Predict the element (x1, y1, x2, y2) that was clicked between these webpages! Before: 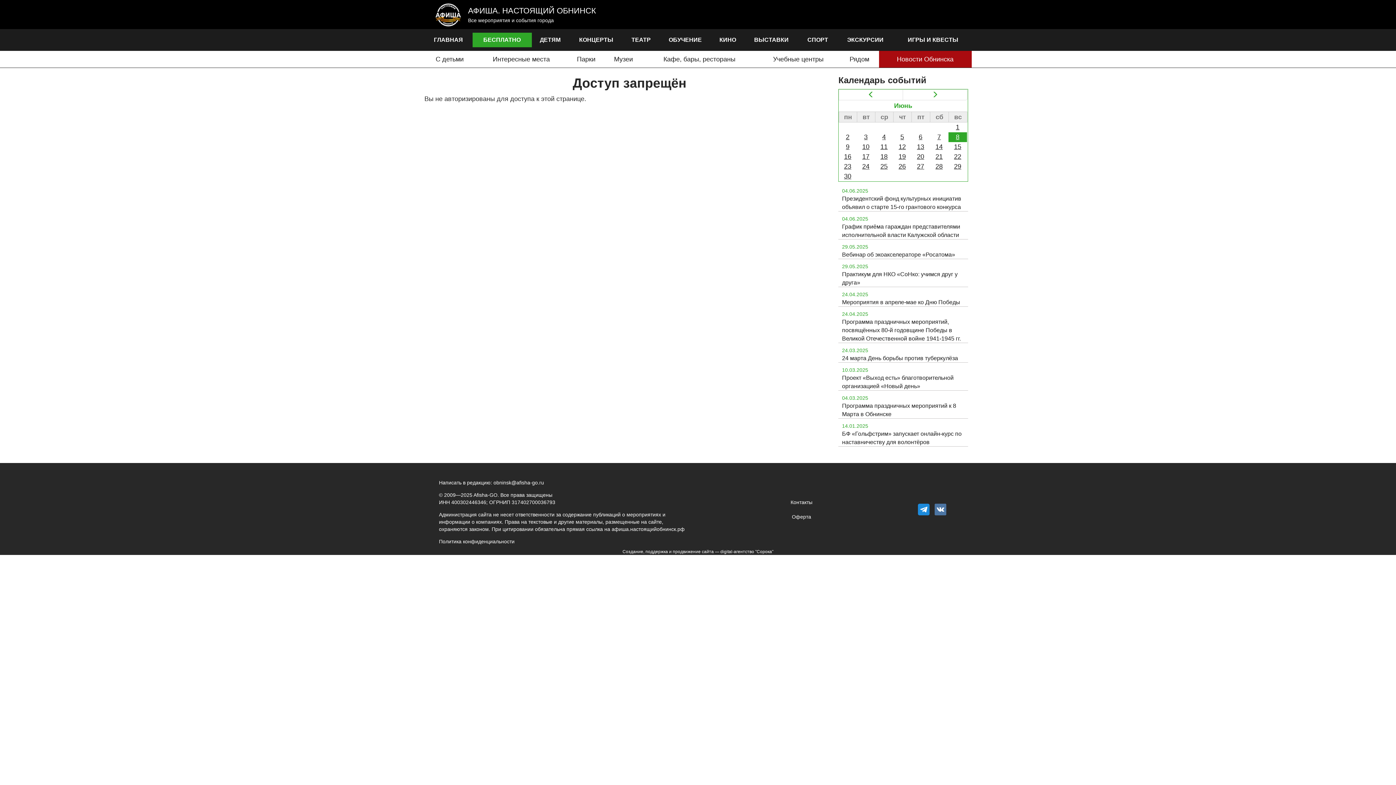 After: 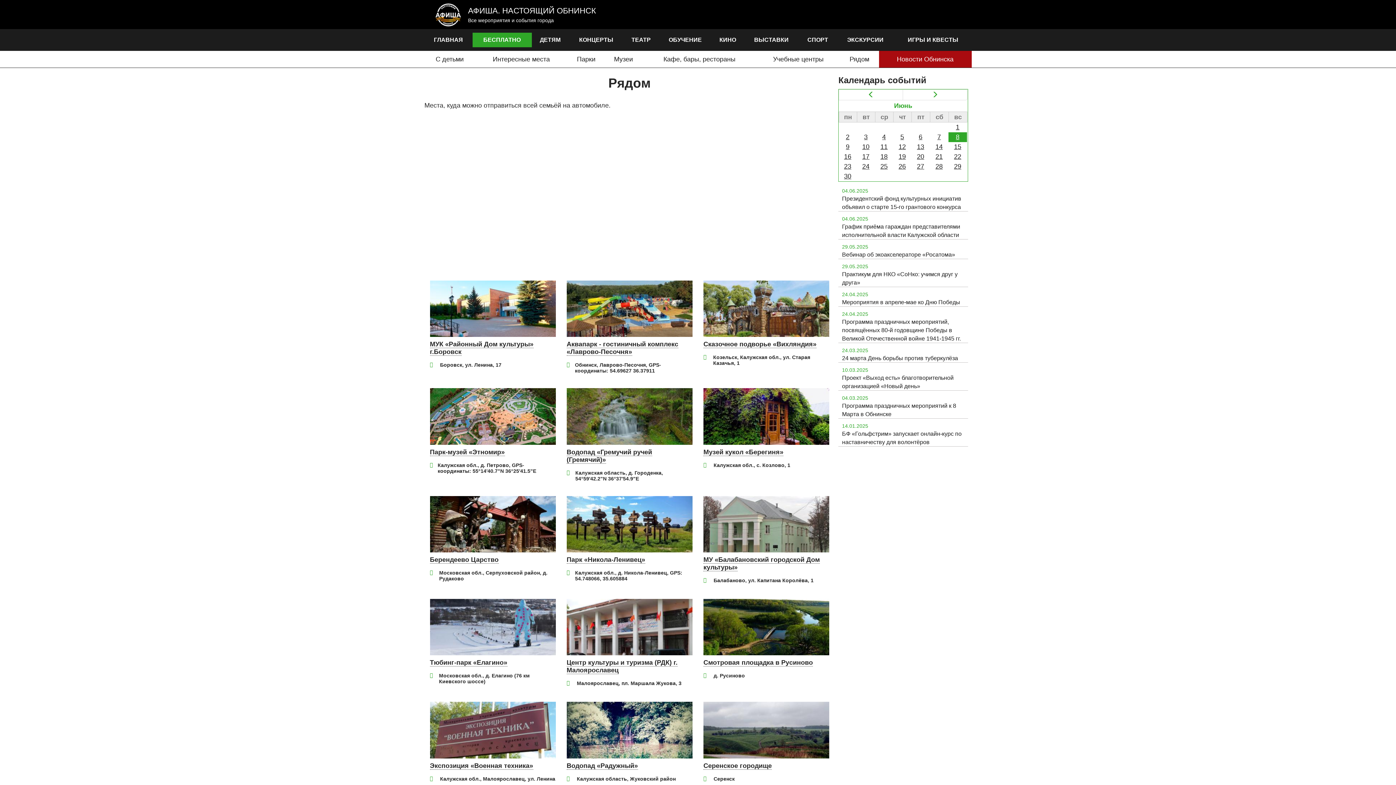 Action: bbox: (840, 50, 879, 67) label: Рядом